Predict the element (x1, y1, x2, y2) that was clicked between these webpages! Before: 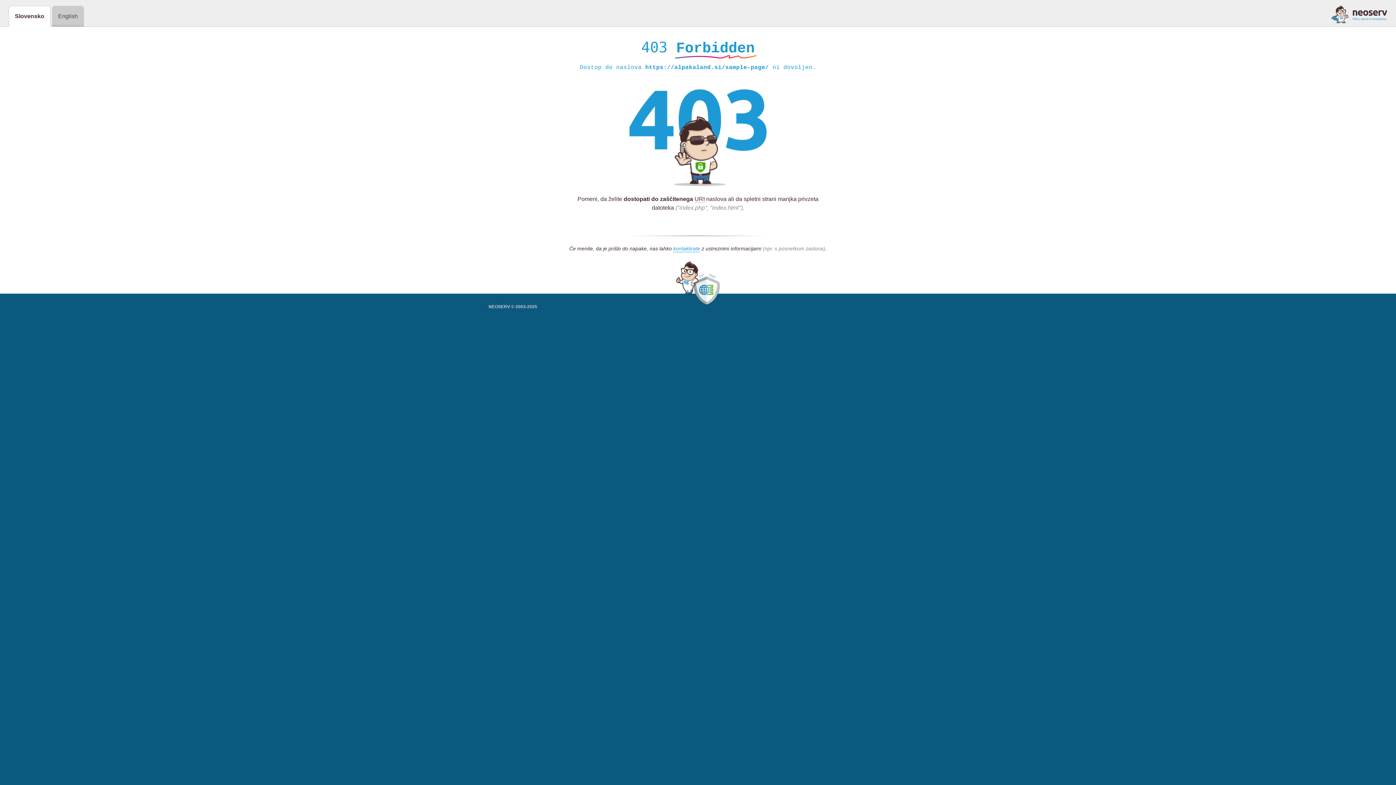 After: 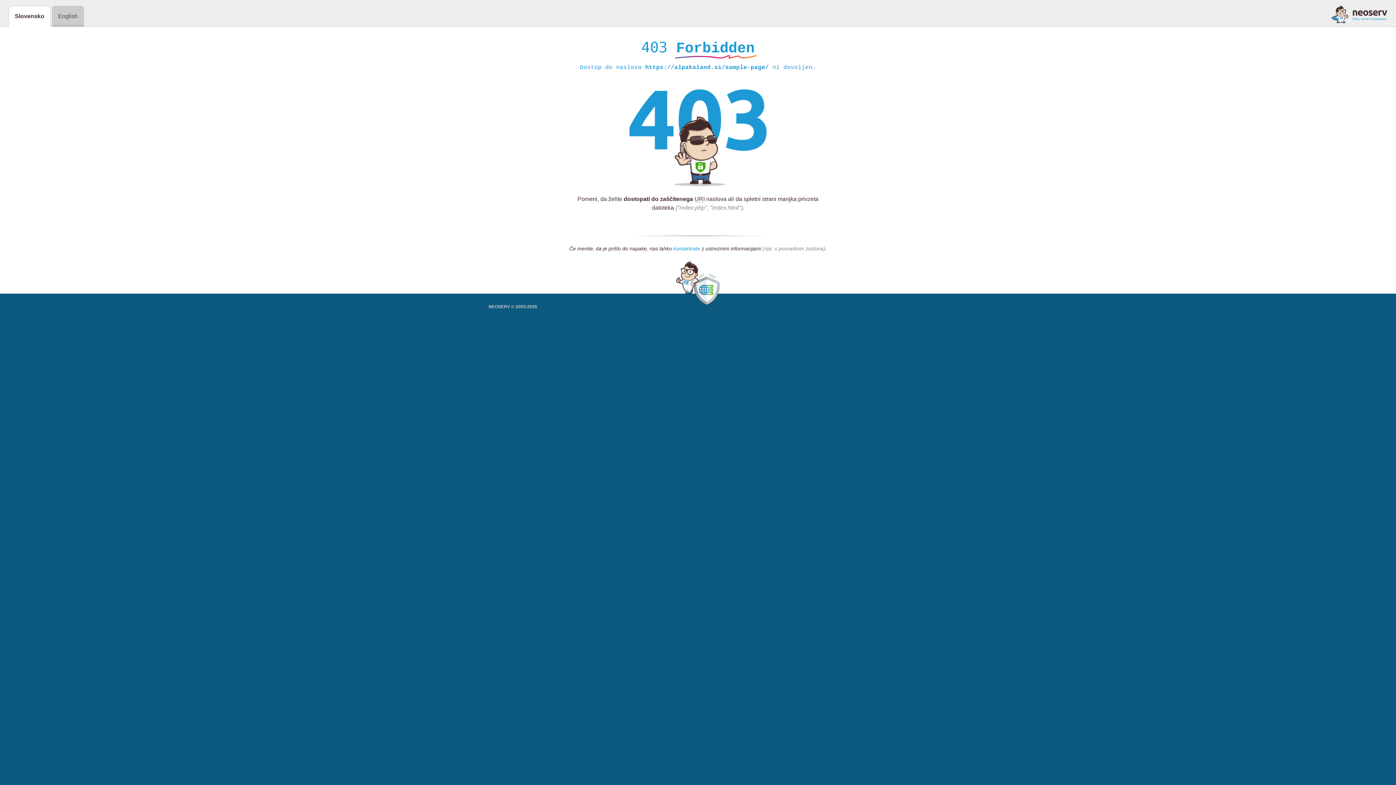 Action: label: kontaktirate bbox: (673, 245, 700, 252)